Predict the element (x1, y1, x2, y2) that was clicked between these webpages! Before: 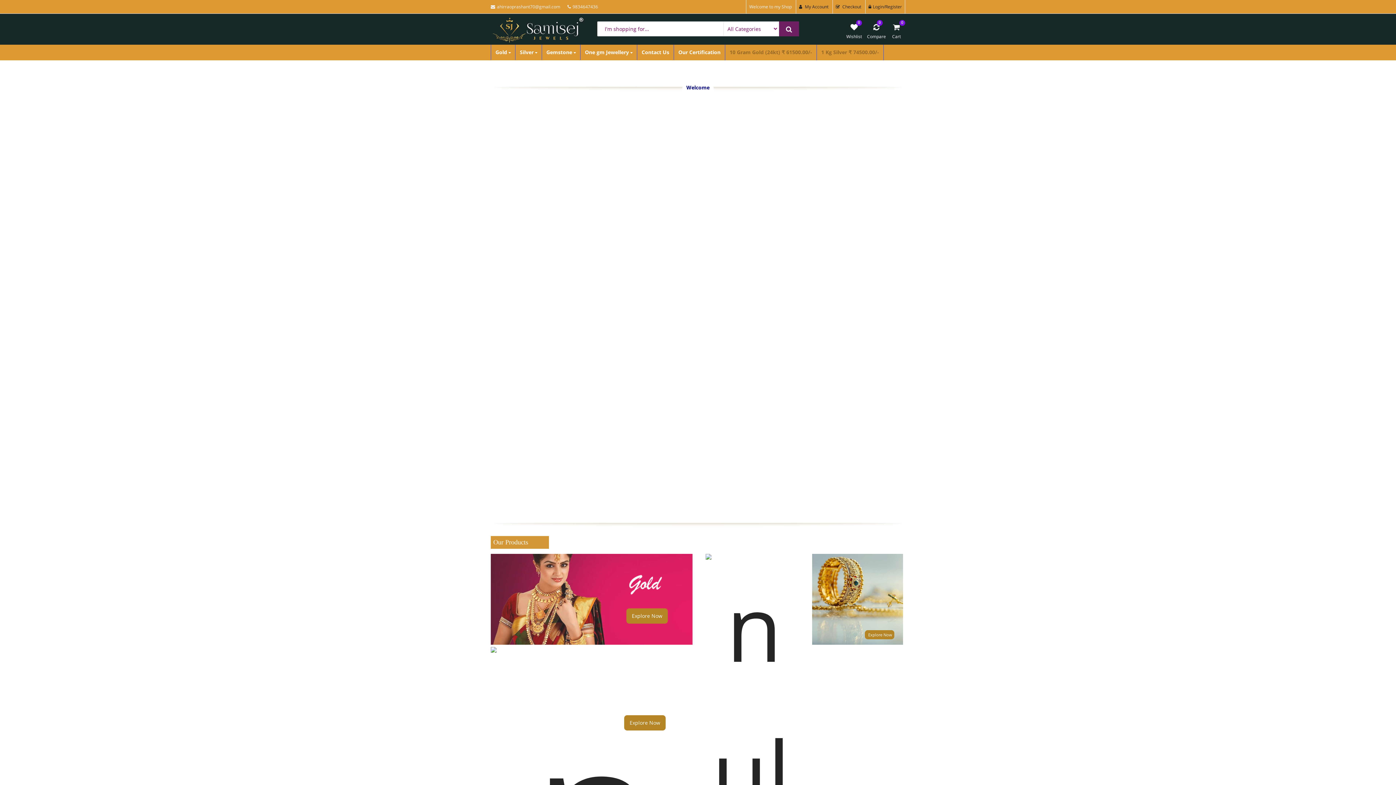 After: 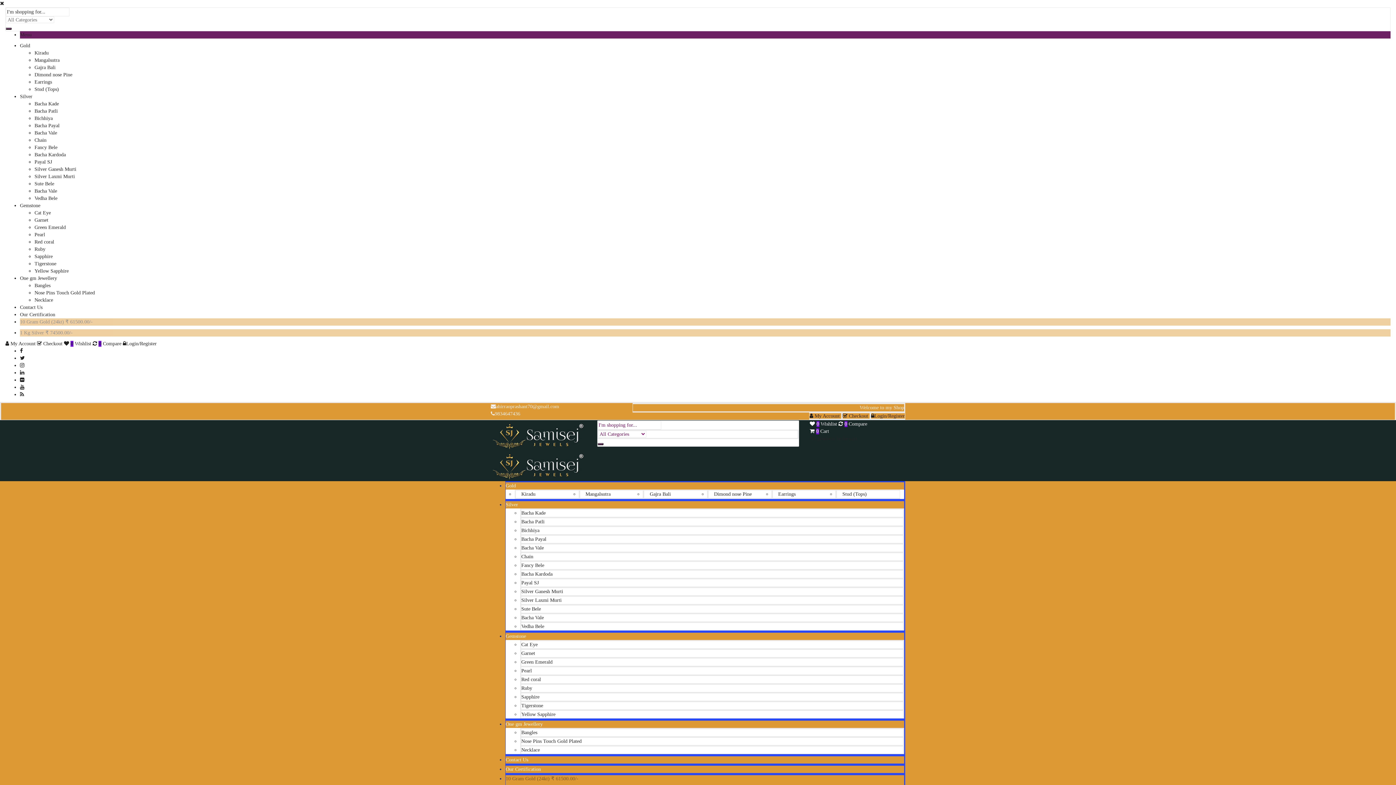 Action: bbox: (580, 44, 637, 59) label: One gm Jewellery 